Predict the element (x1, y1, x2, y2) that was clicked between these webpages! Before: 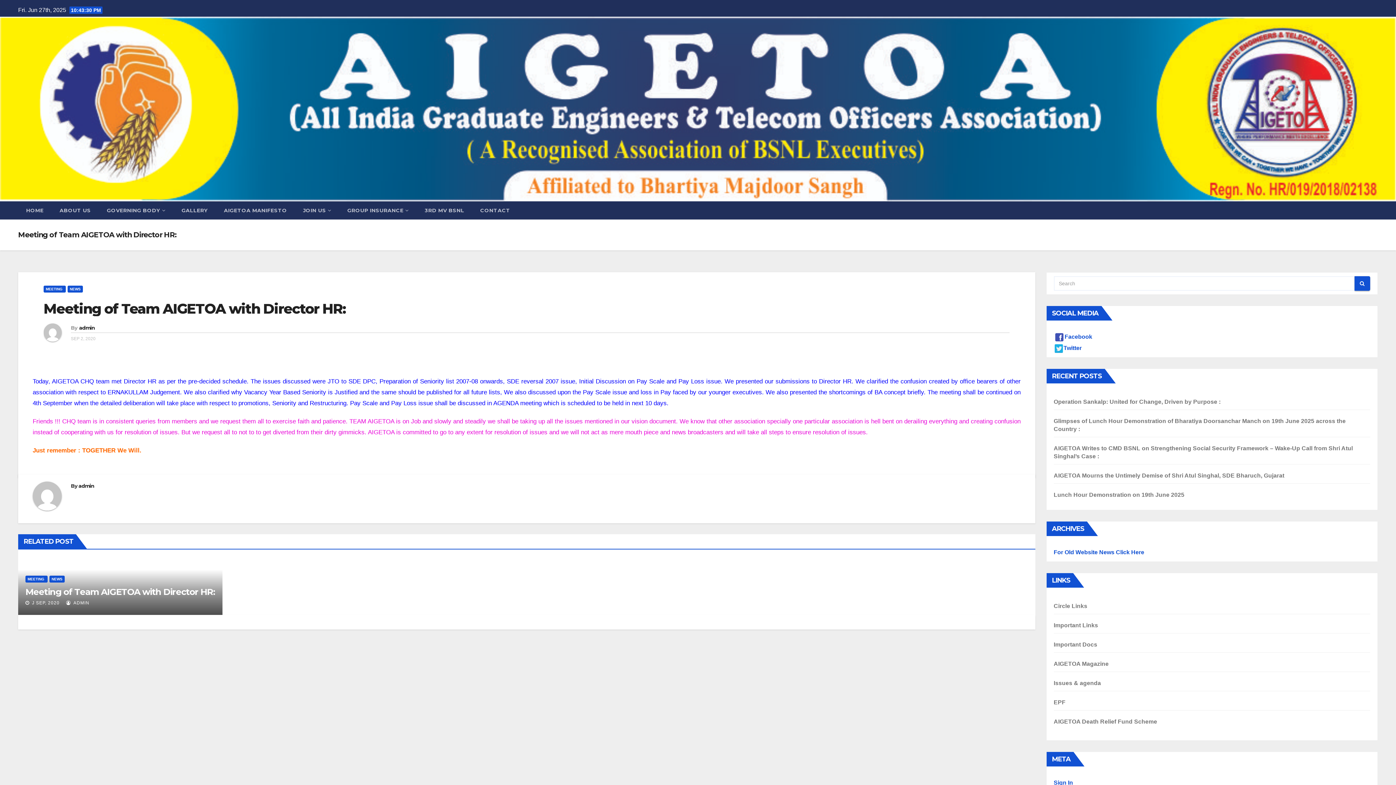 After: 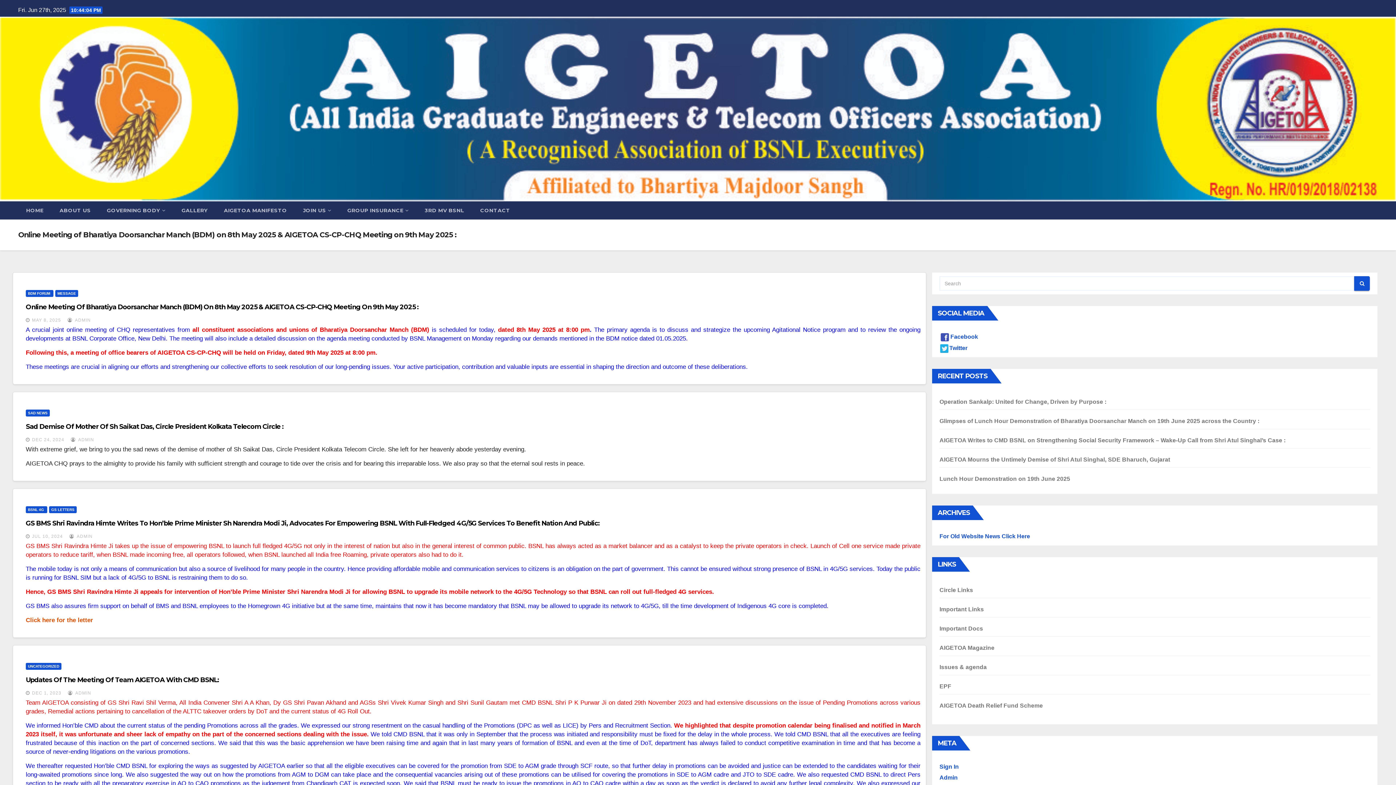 Action: label:  ADMIN bbox: (66, 600, 89, 605)